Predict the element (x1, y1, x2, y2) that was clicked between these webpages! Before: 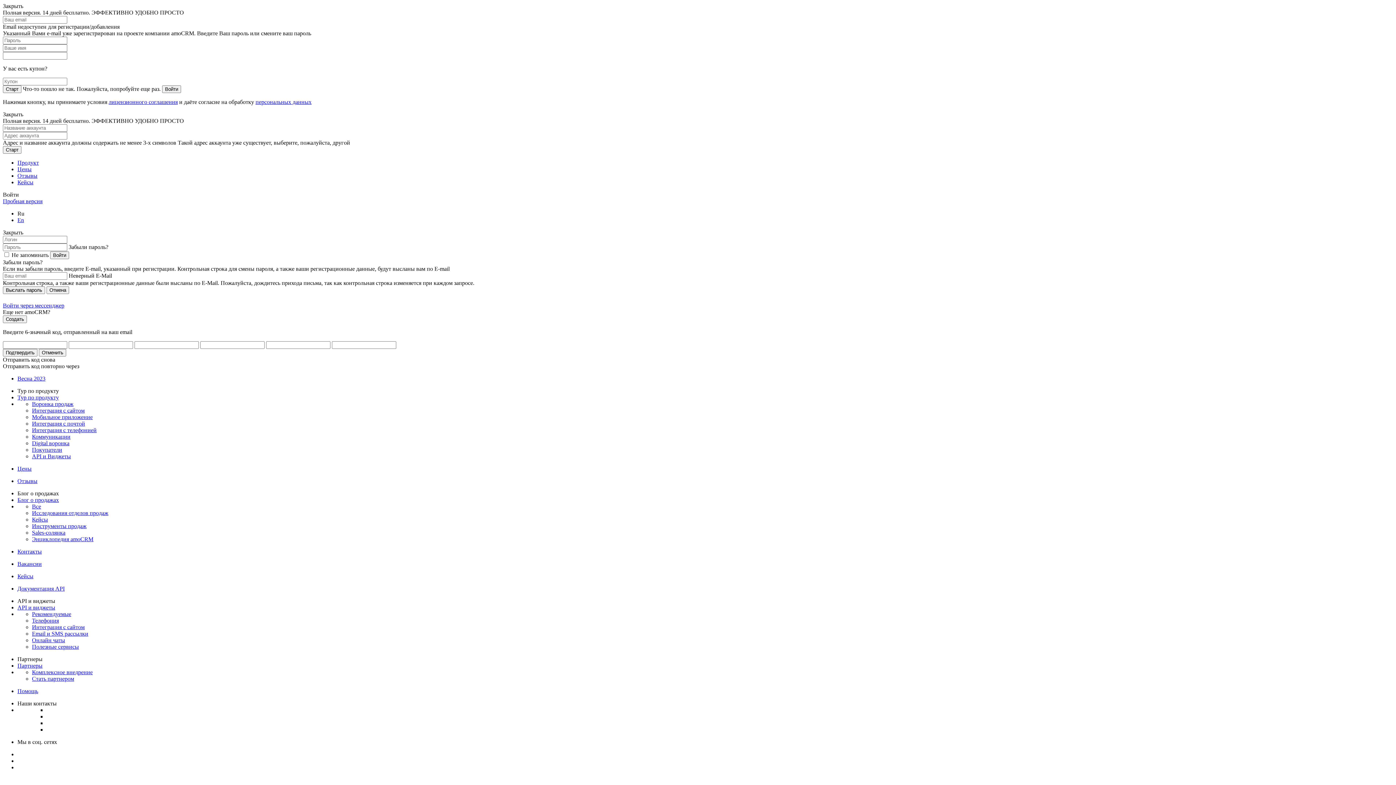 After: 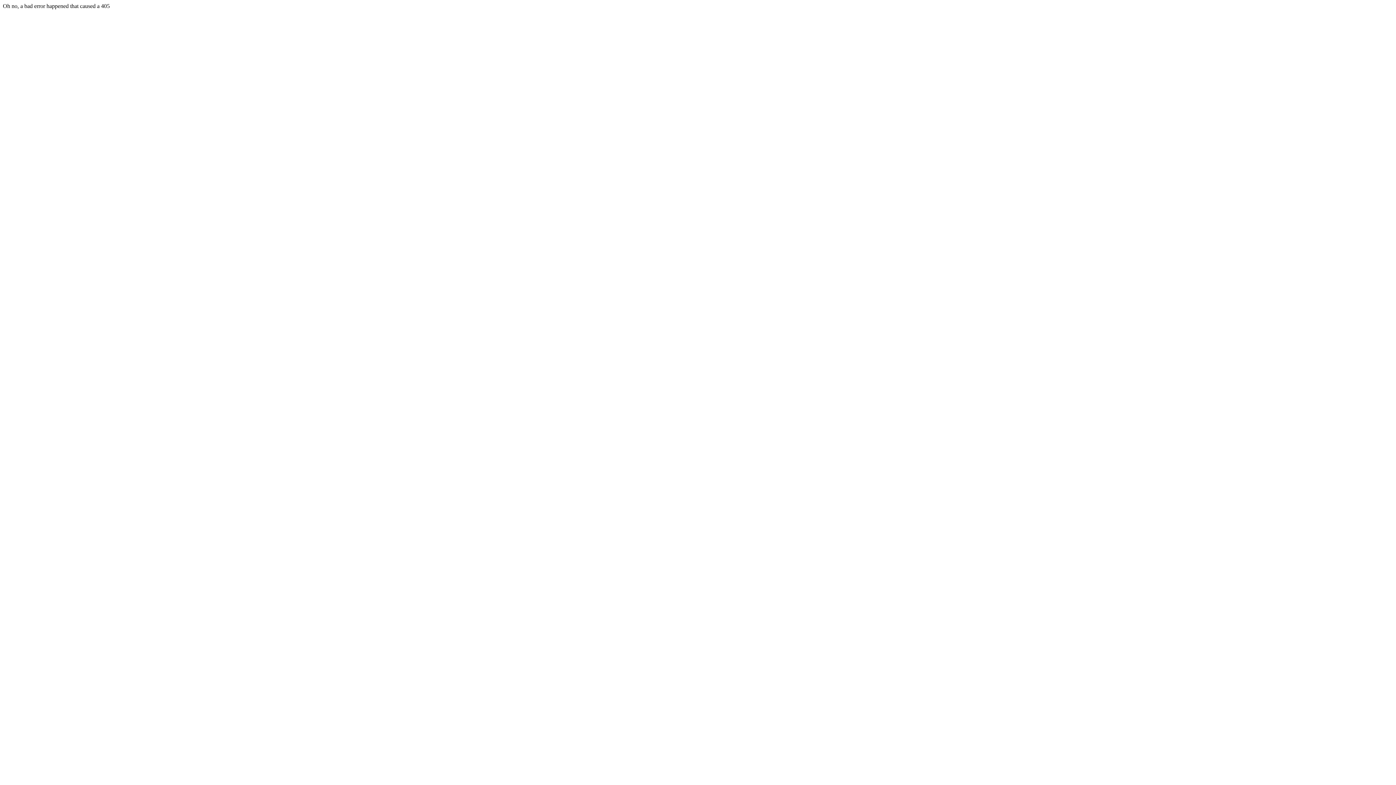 Action: bbox: (2, 85, 21, 93) label: Старт